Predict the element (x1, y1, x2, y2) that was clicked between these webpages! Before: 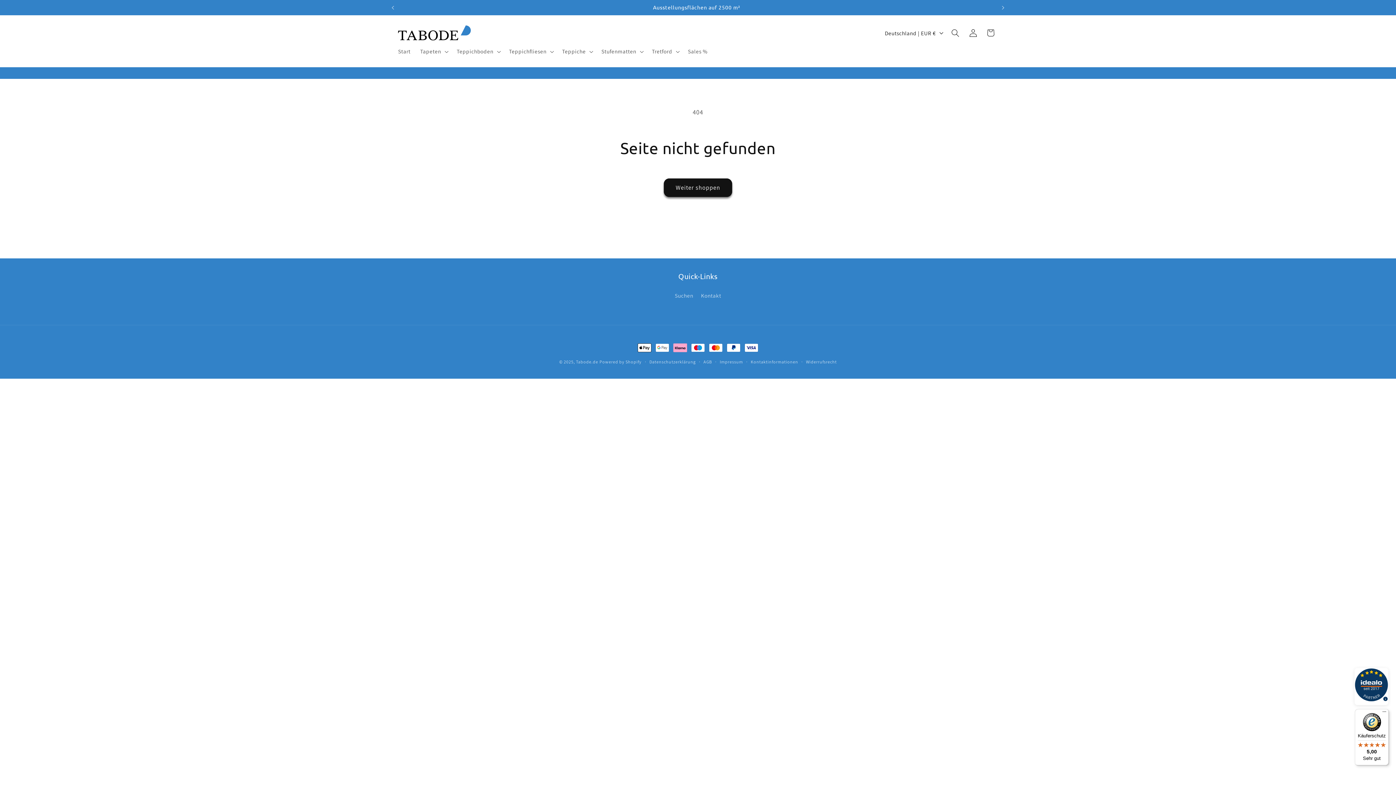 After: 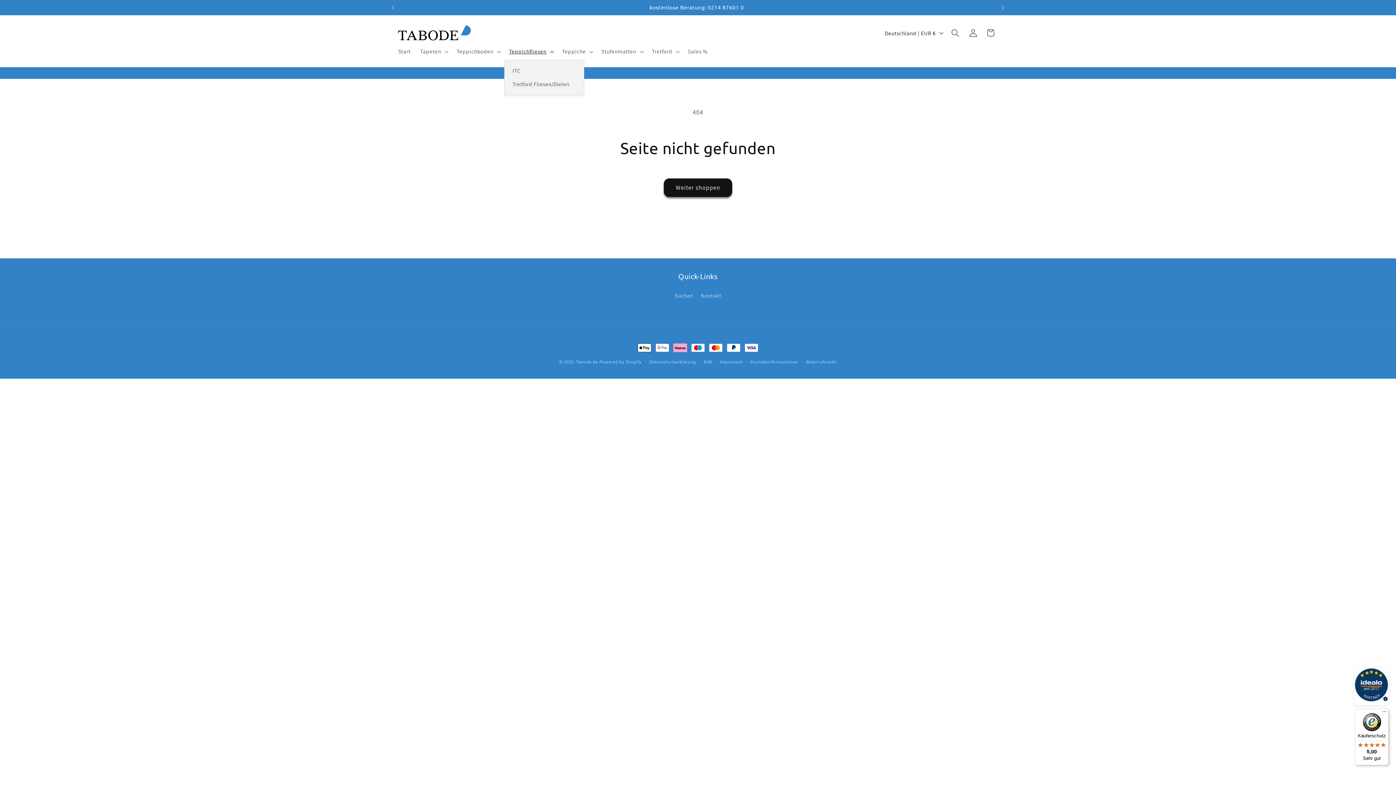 Action: label: Teppichfliesen bbox: (504, 43, 557, 59)